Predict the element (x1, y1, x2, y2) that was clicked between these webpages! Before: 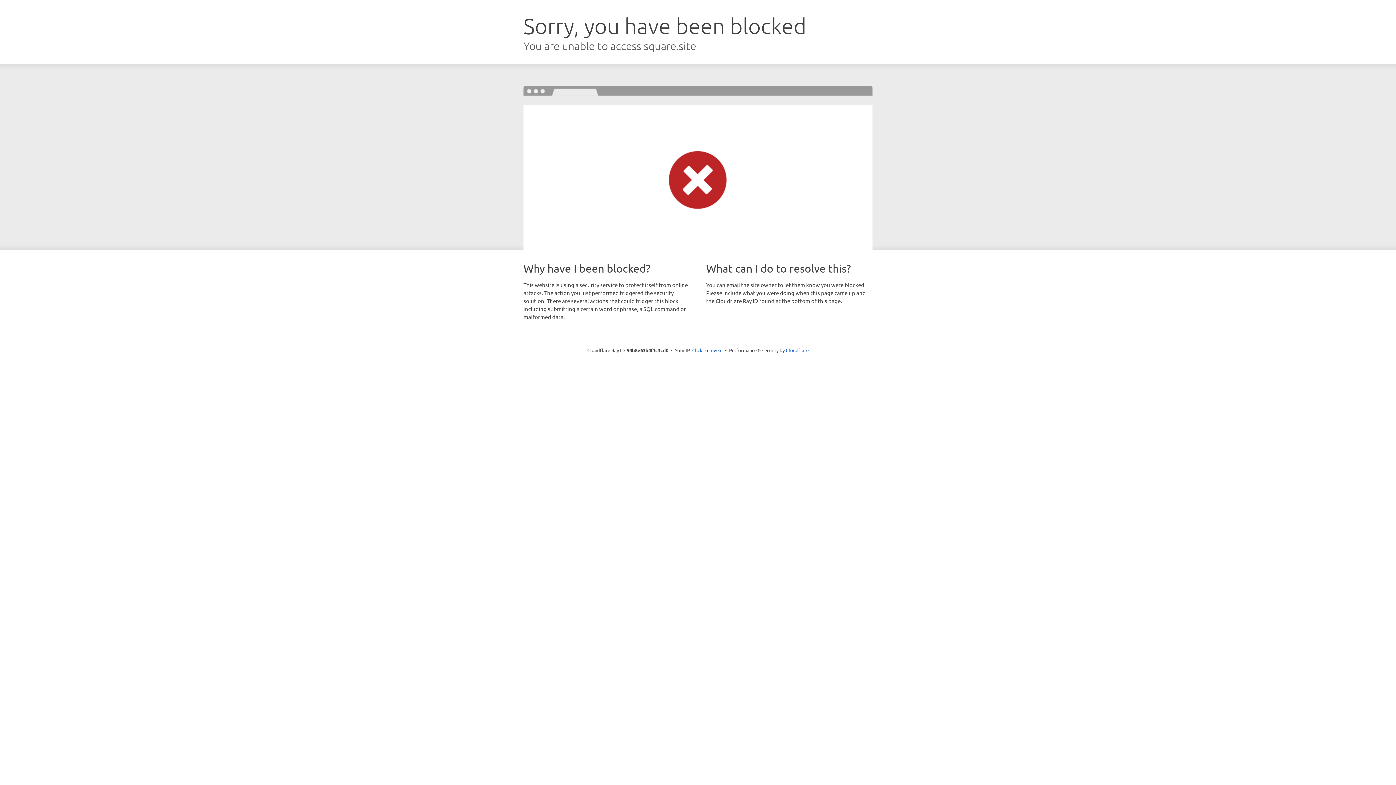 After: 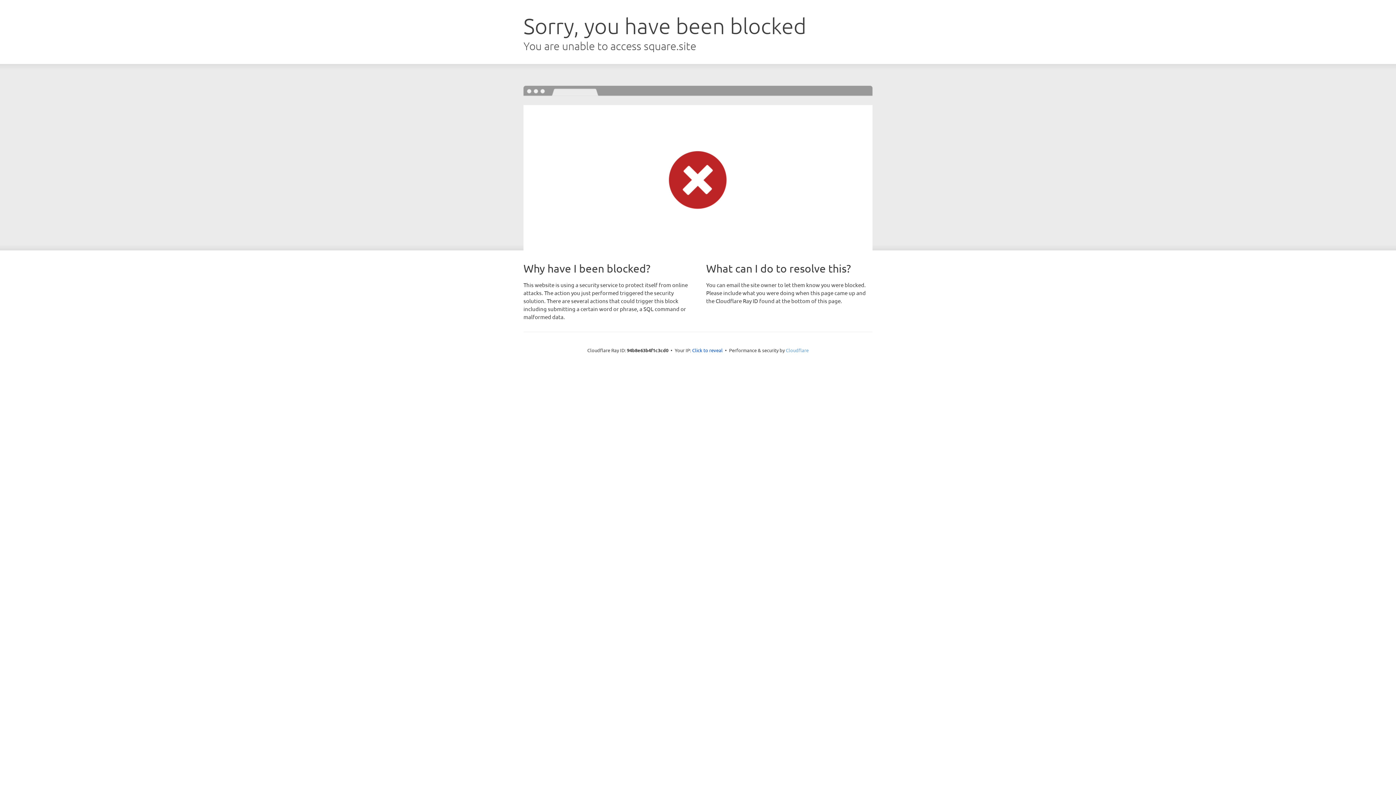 Action: bbox: (786, 347, 808, 353) label: Cloudflare